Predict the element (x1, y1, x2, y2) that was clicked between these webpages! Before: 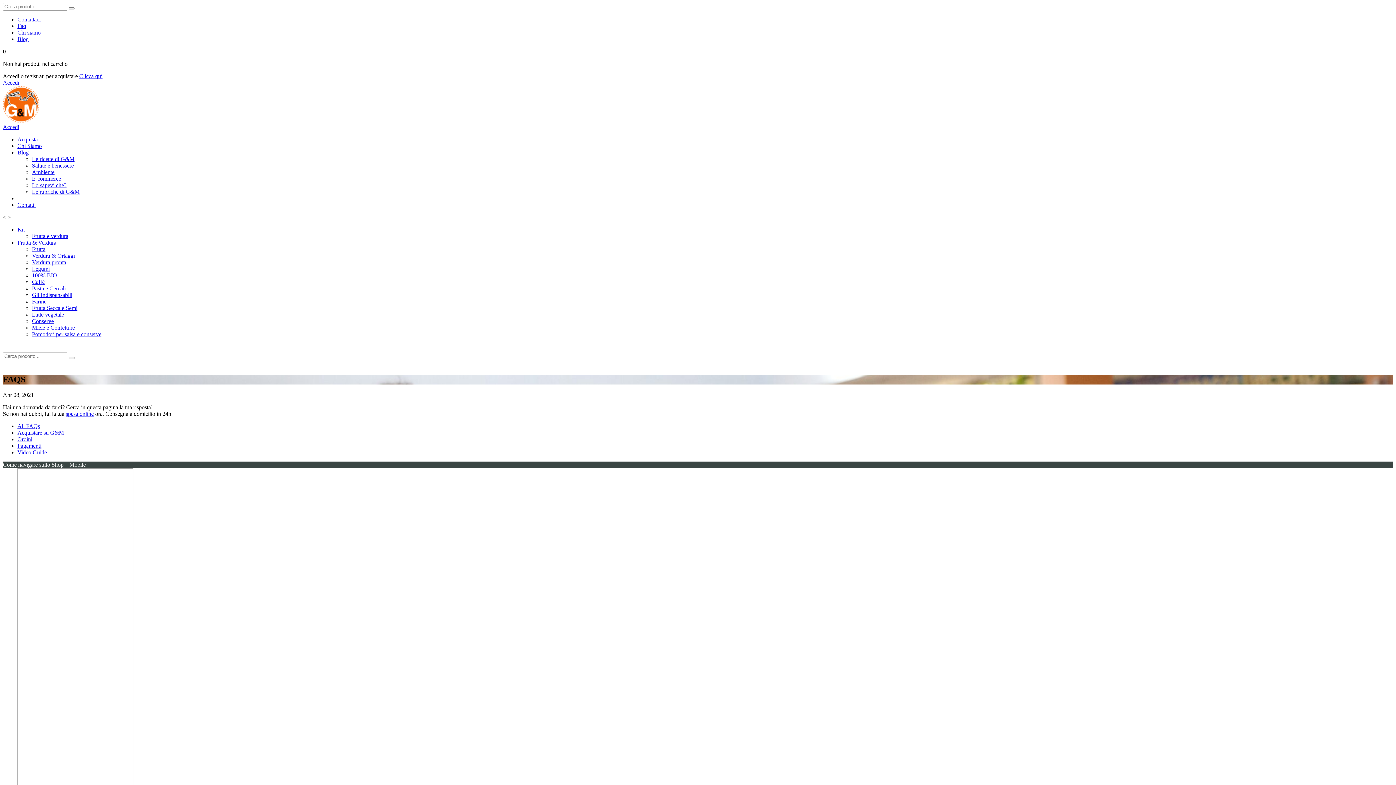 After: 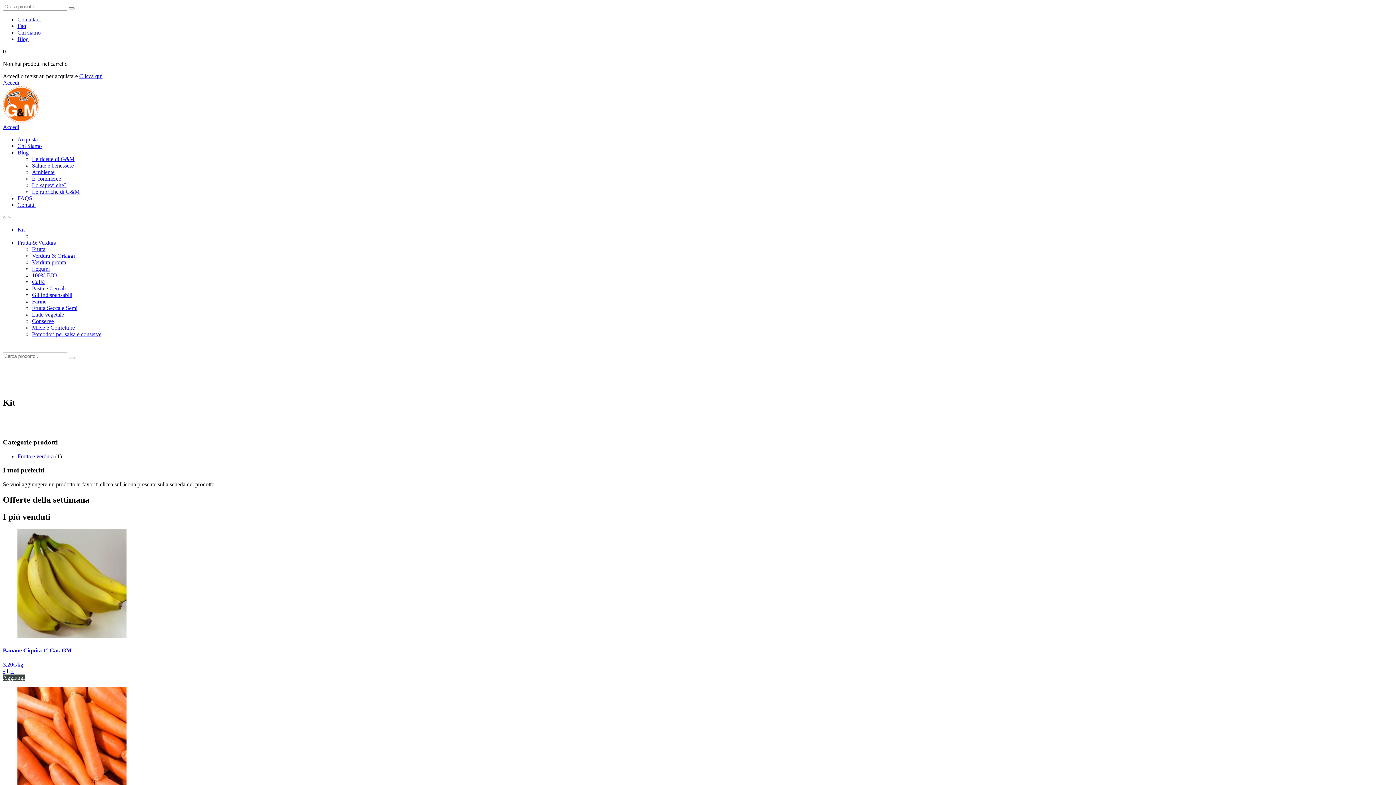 Action: label: Frutta e verdura bbox: (32, 233, 68, 239)